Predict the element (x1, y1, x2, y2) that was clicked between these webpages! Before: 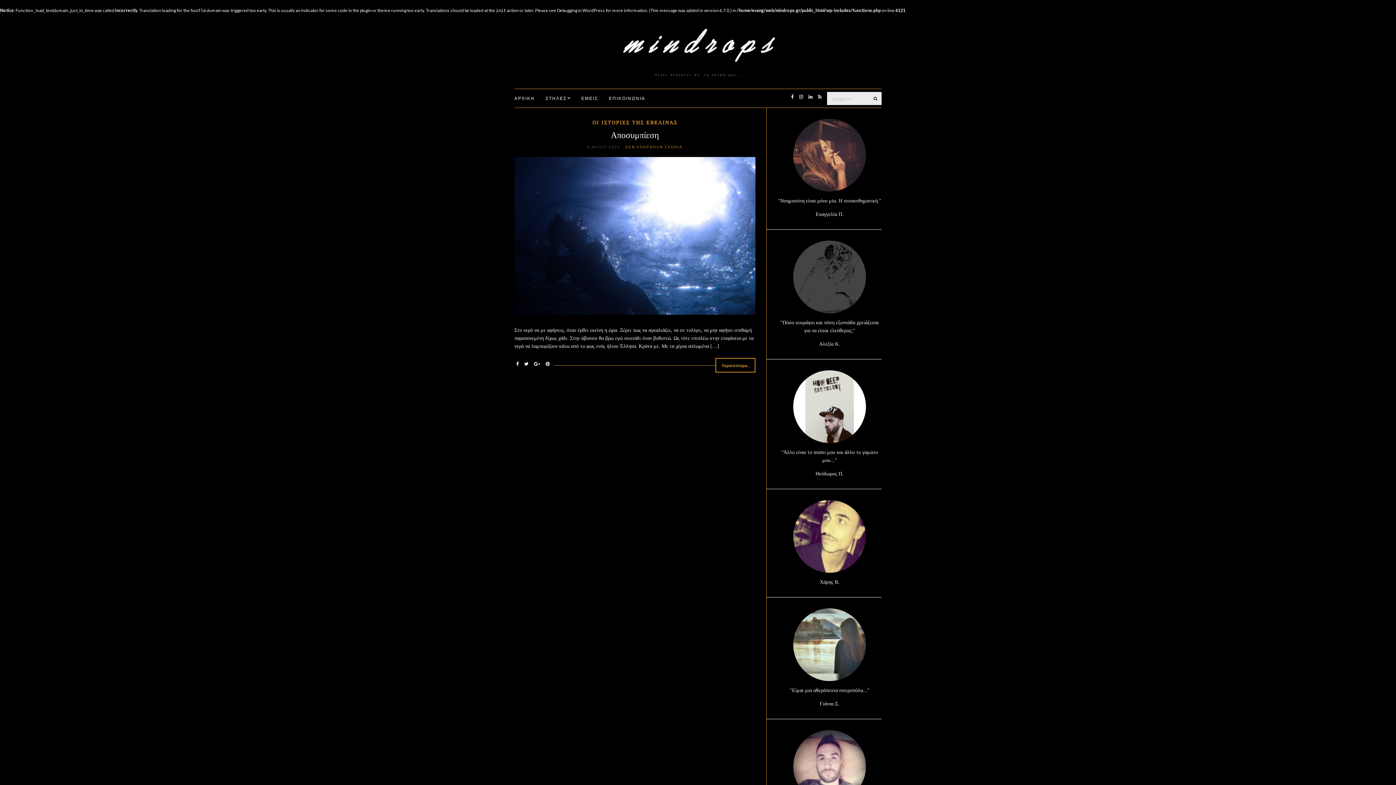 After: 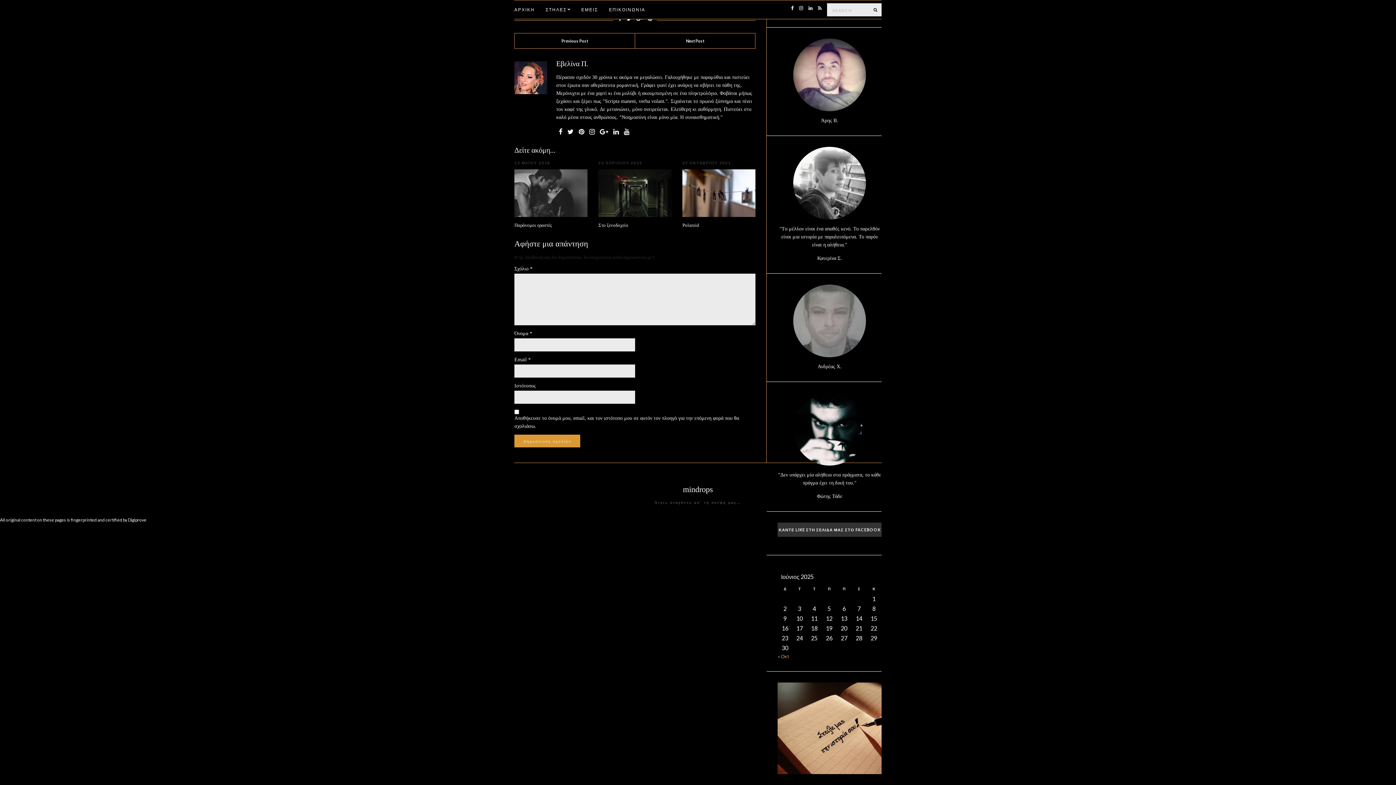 Action: bbox: (625, 144, 682, 149) label: ΔΕΝ ΥΠΑΡΧΟΥΝ ΣΧΟΛΙΑ